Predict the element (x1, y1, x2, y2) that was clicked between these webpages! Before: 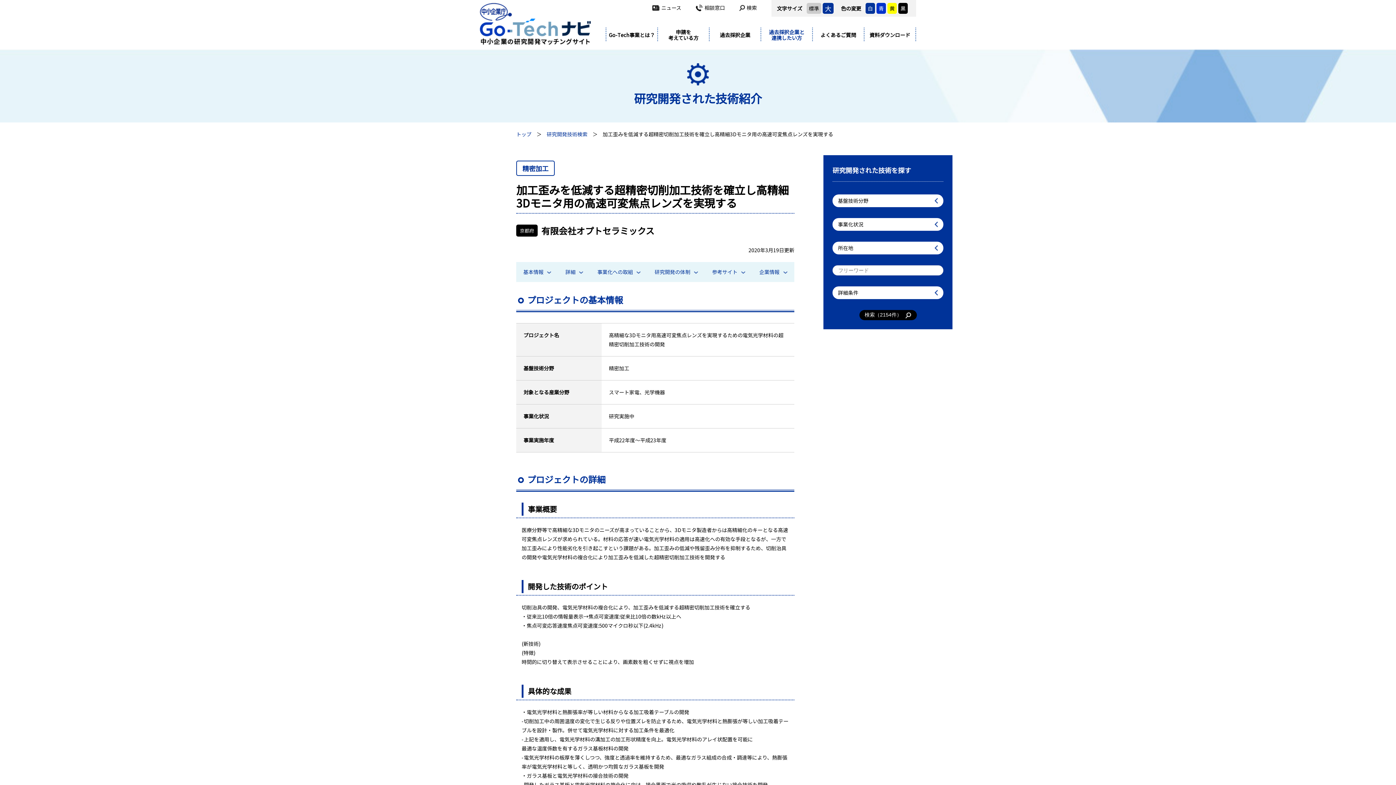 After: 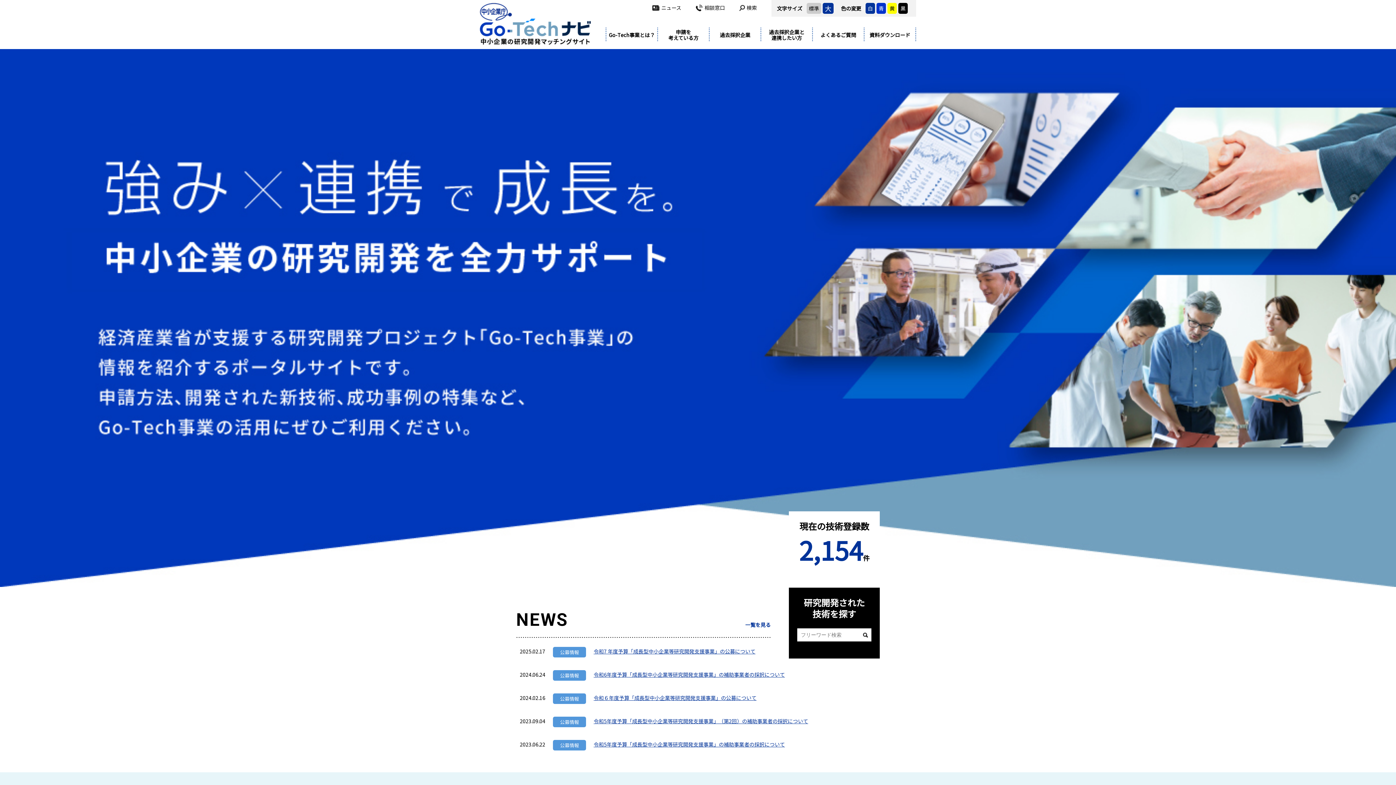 Action: bbox: (480, 38, 590, 45)